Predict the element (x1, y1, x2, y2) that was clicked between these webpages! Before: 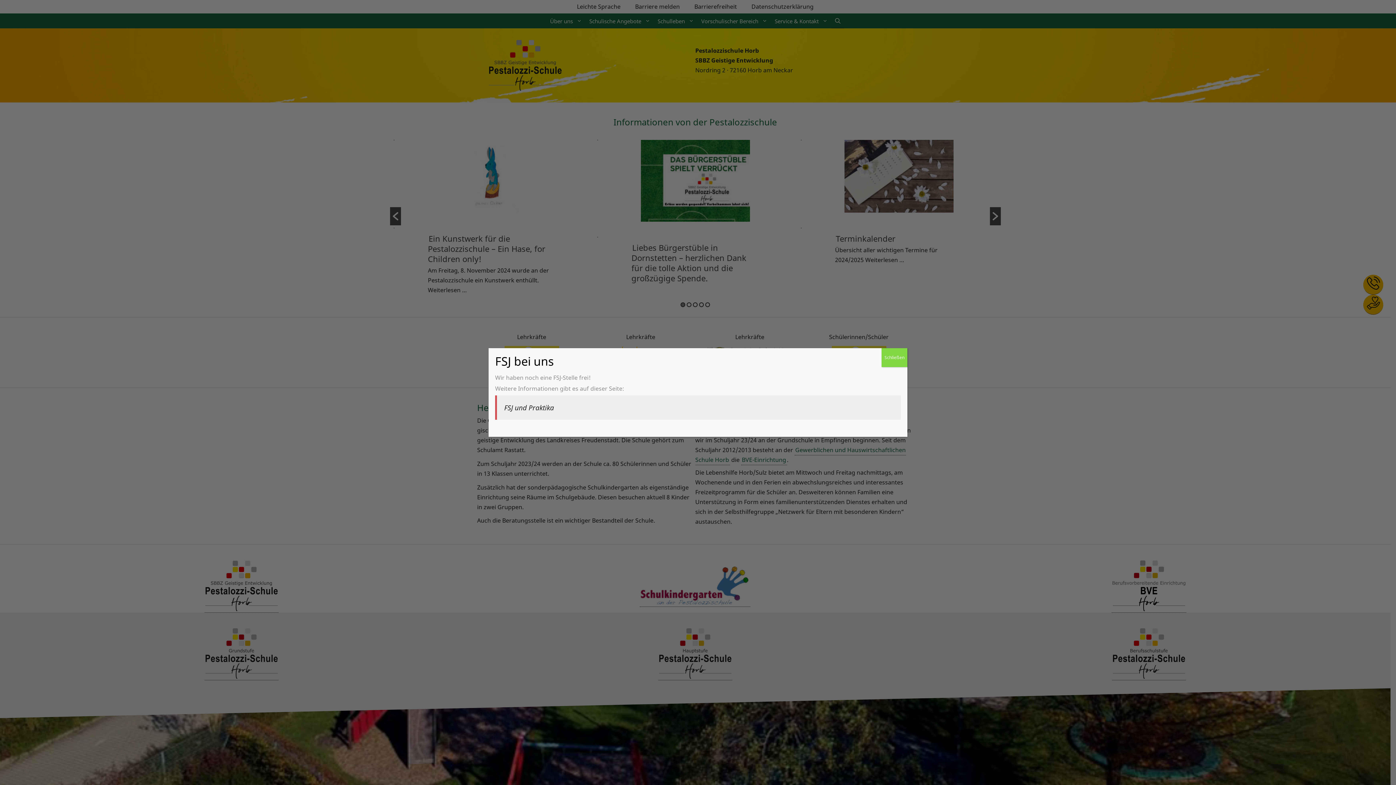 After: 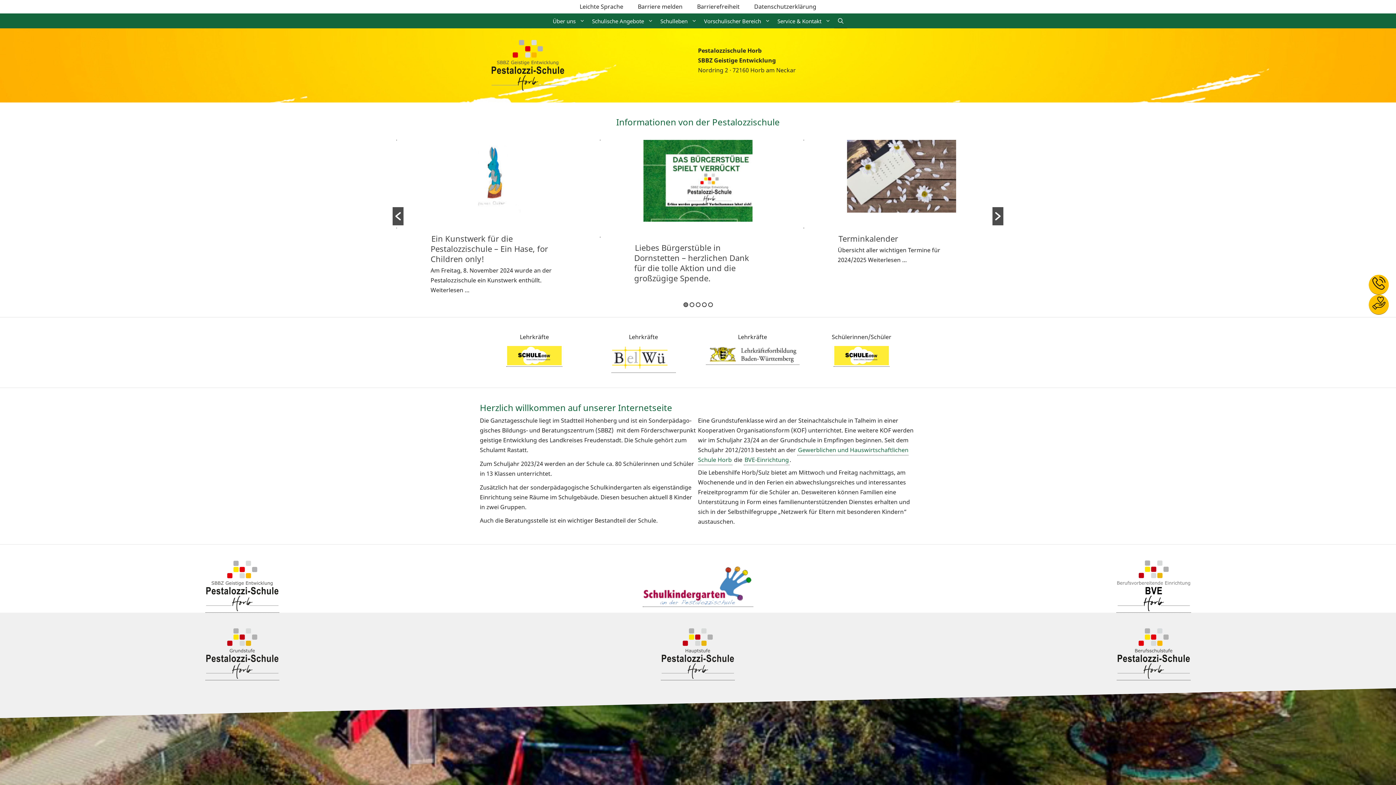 Action: label: Schließen bbox: (881, 348, 907, 367)